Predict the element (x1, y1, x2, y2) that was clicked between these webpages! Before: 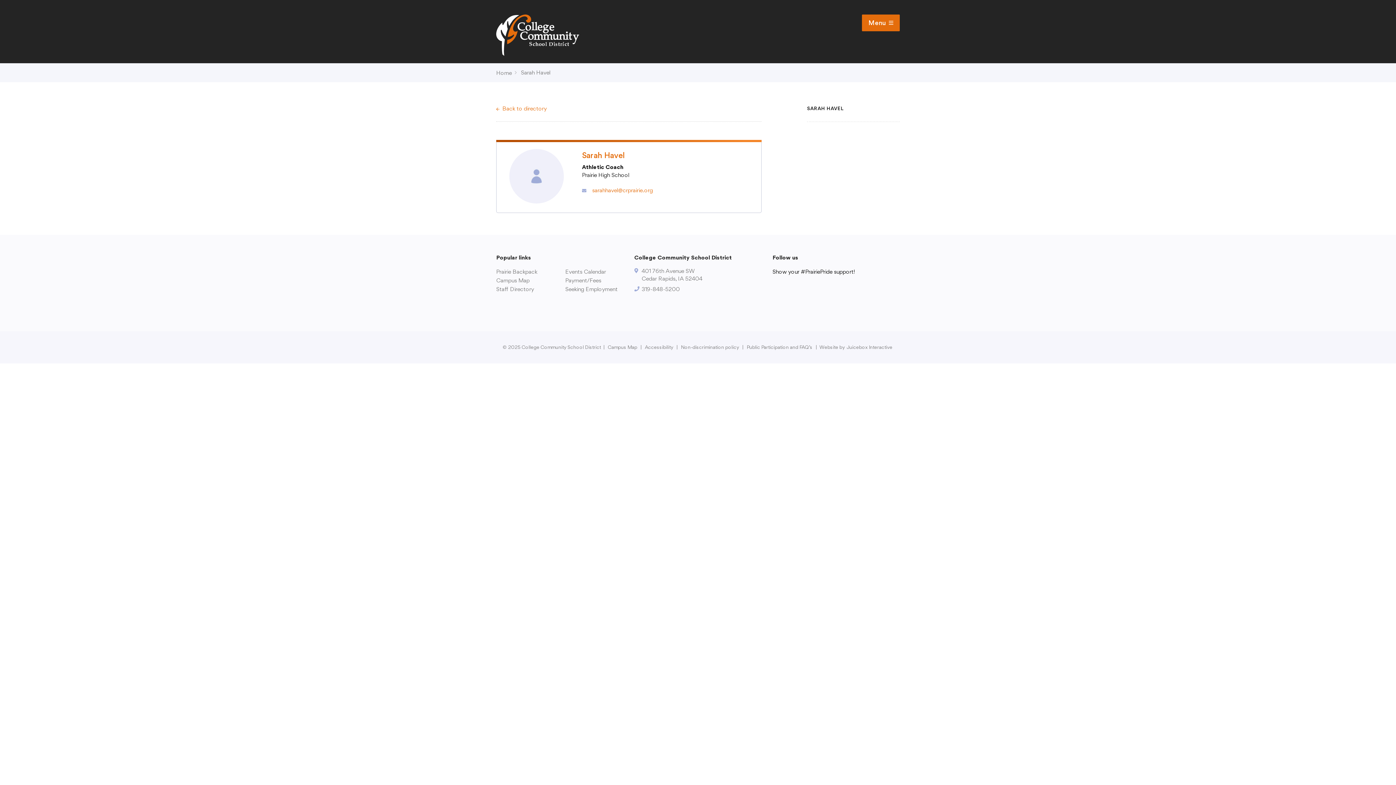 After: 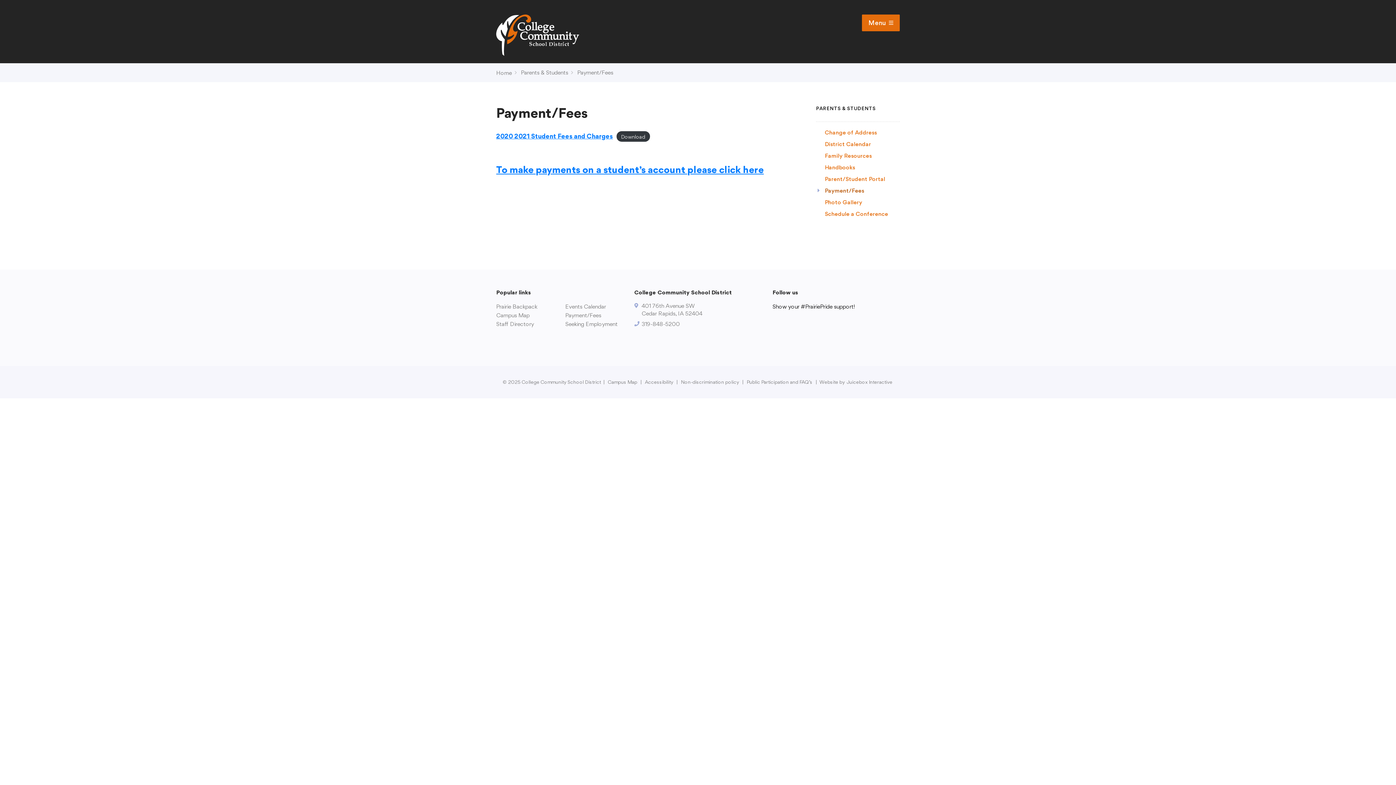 Action: bbox: (565, 277, 601, 284) label: Payment/Fees